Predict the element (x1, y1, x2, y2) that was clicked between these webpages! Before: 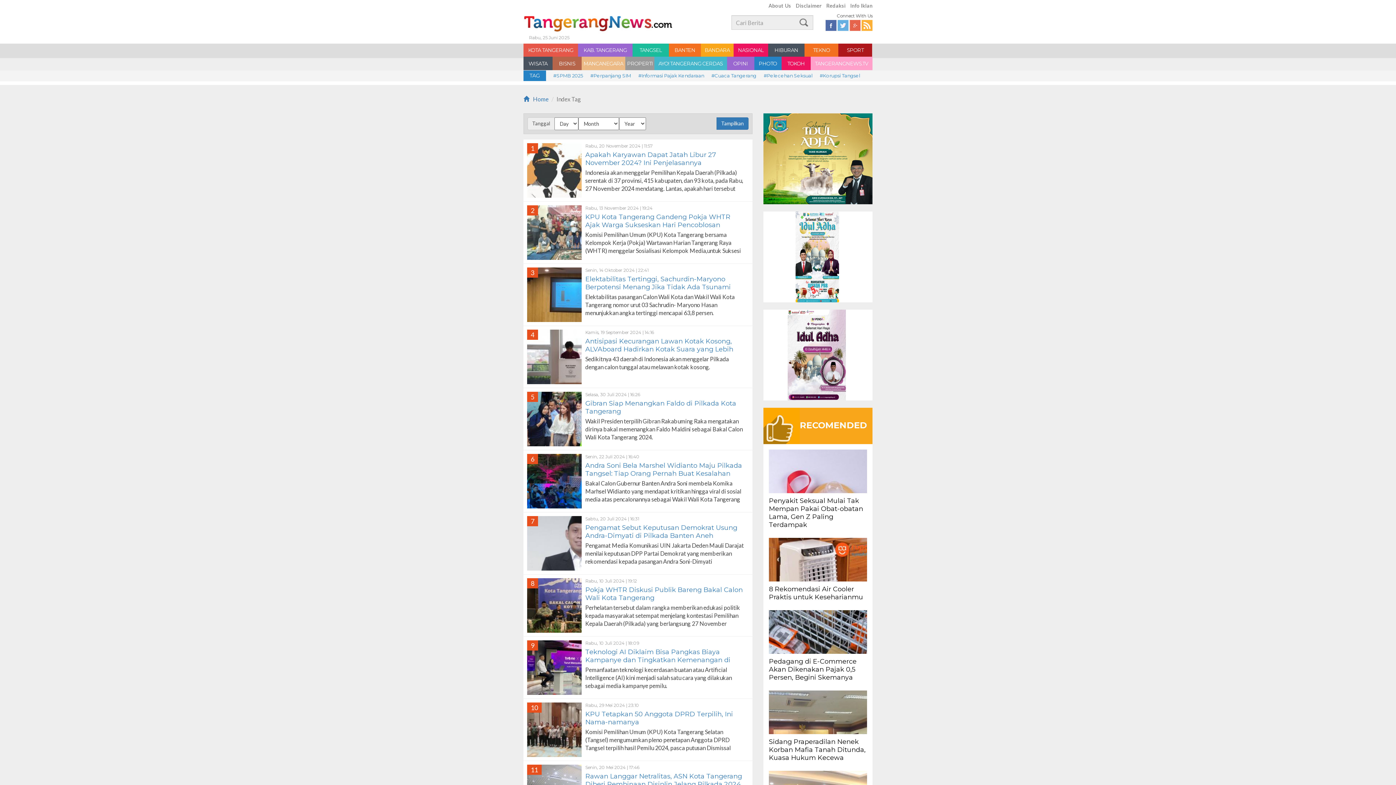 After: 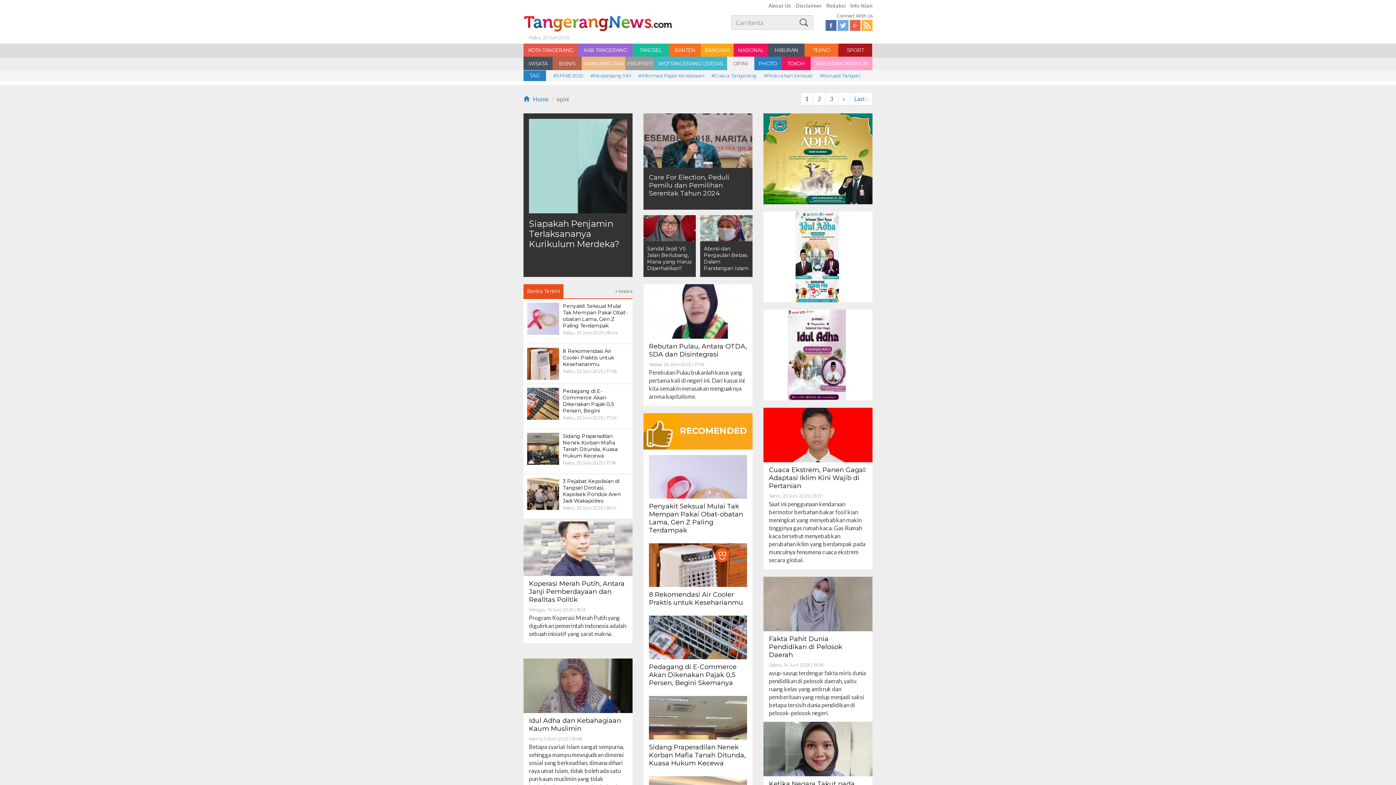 Action: bbox: (727, 56, 754, 70) label: OPINI